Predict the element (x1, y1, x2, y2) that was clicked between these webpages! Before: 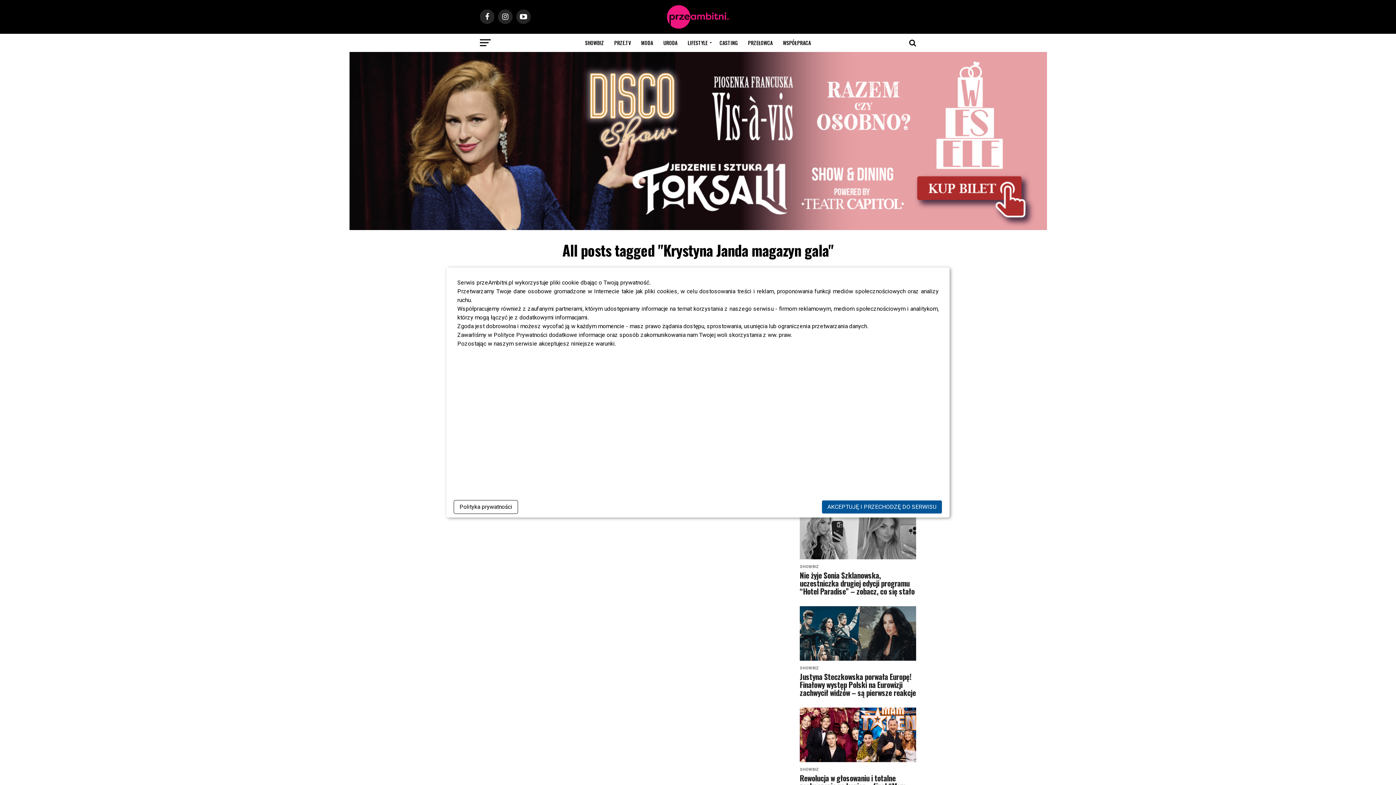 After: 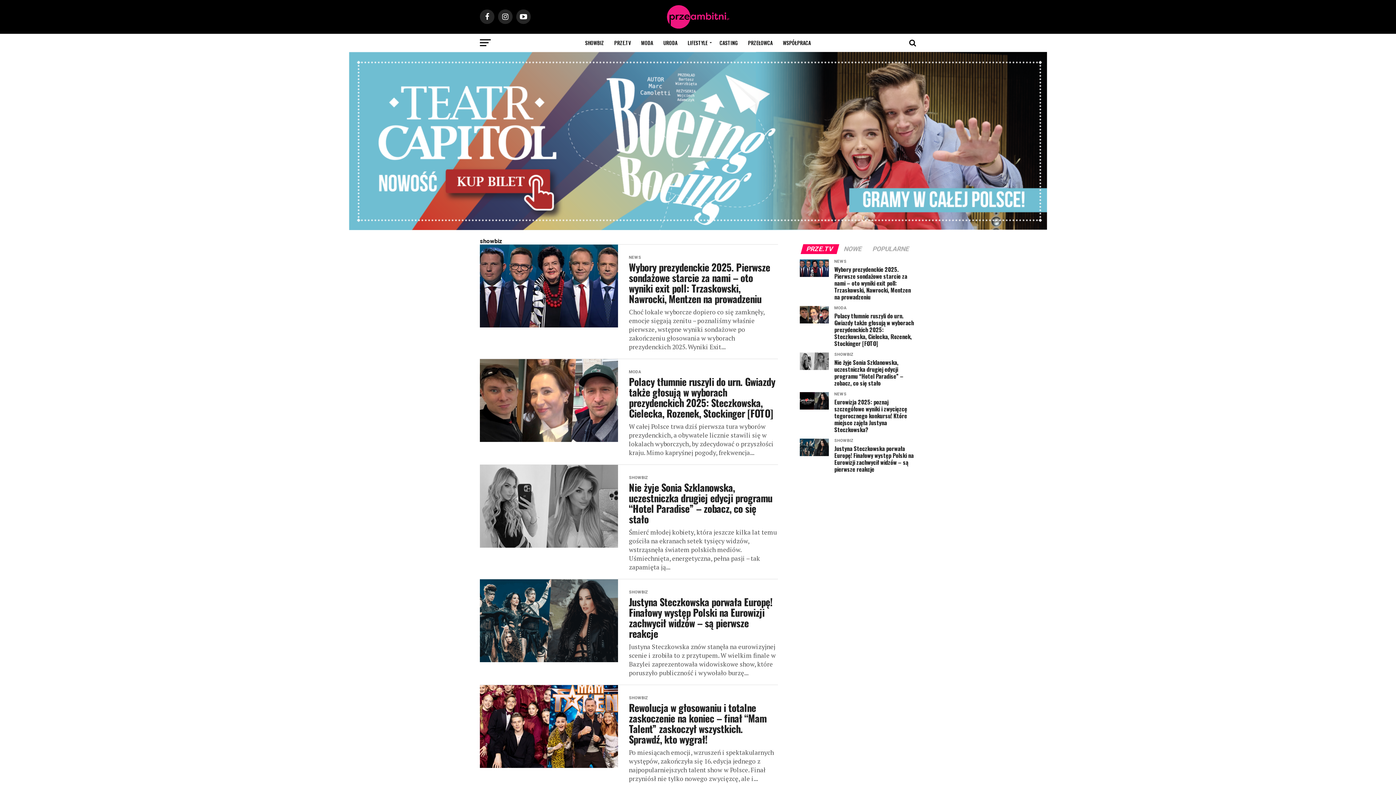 Action: bbox: (580, 33, 608, 51) label: SHOWBIZ